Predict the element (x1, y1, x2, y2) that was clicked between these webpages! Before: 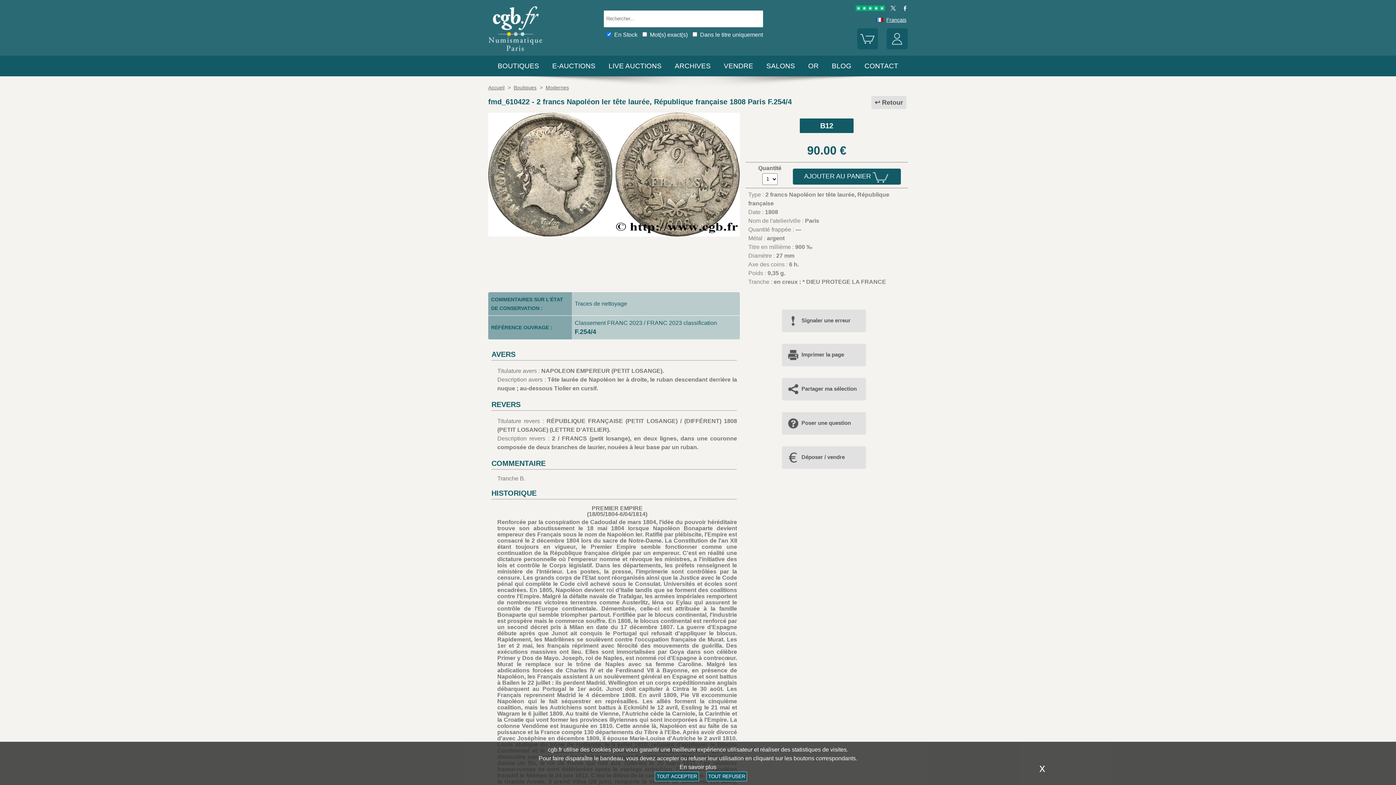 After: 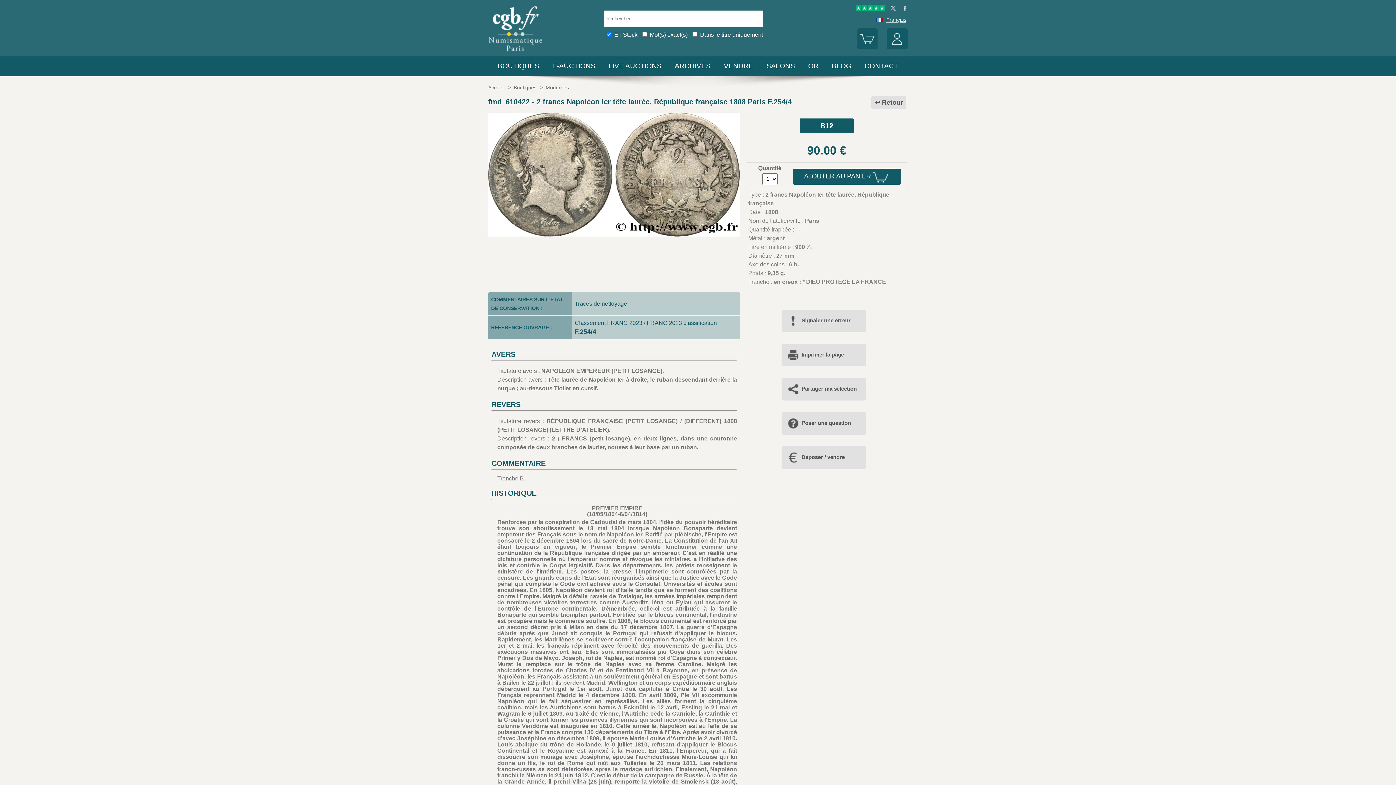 Action: bbox: (654, 772, 699, 781) label: TOUT ACCEPTER